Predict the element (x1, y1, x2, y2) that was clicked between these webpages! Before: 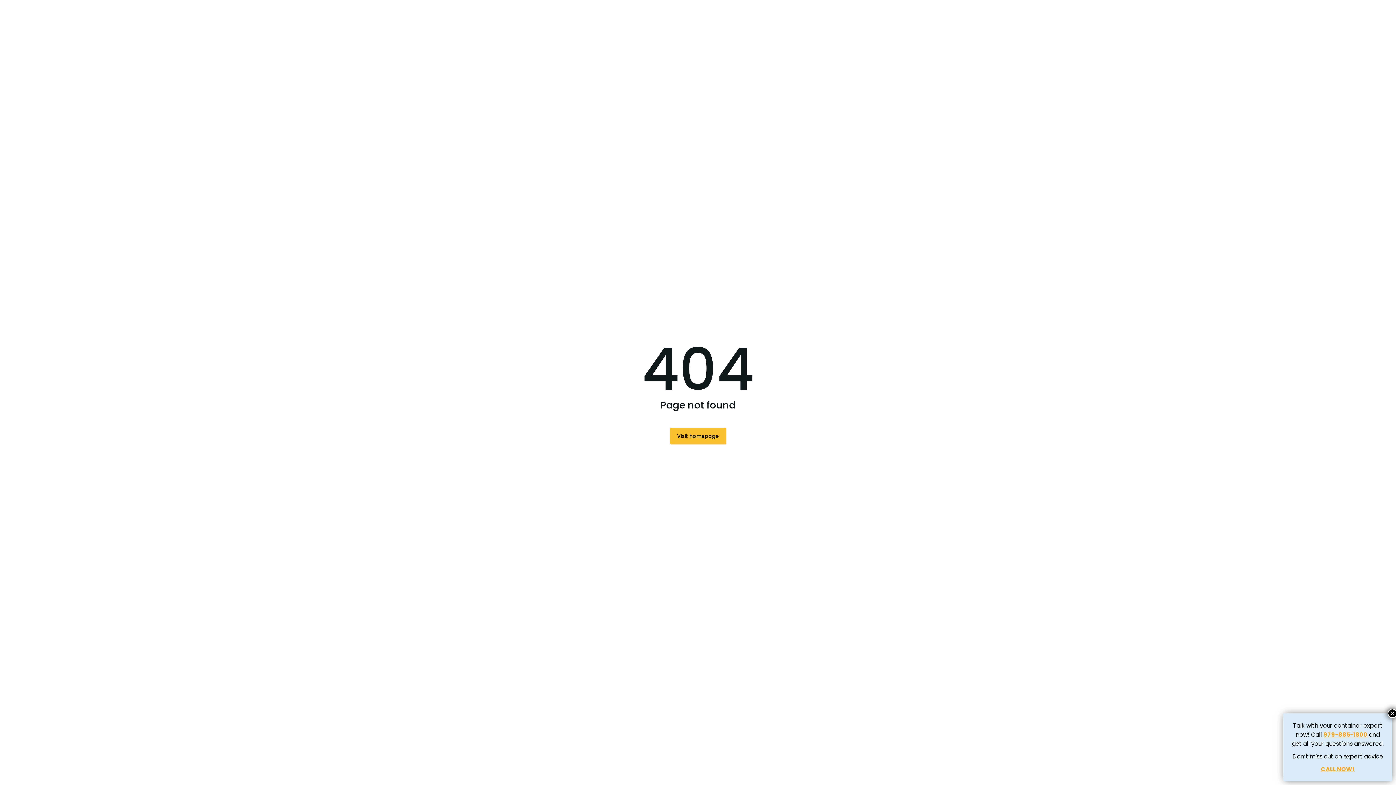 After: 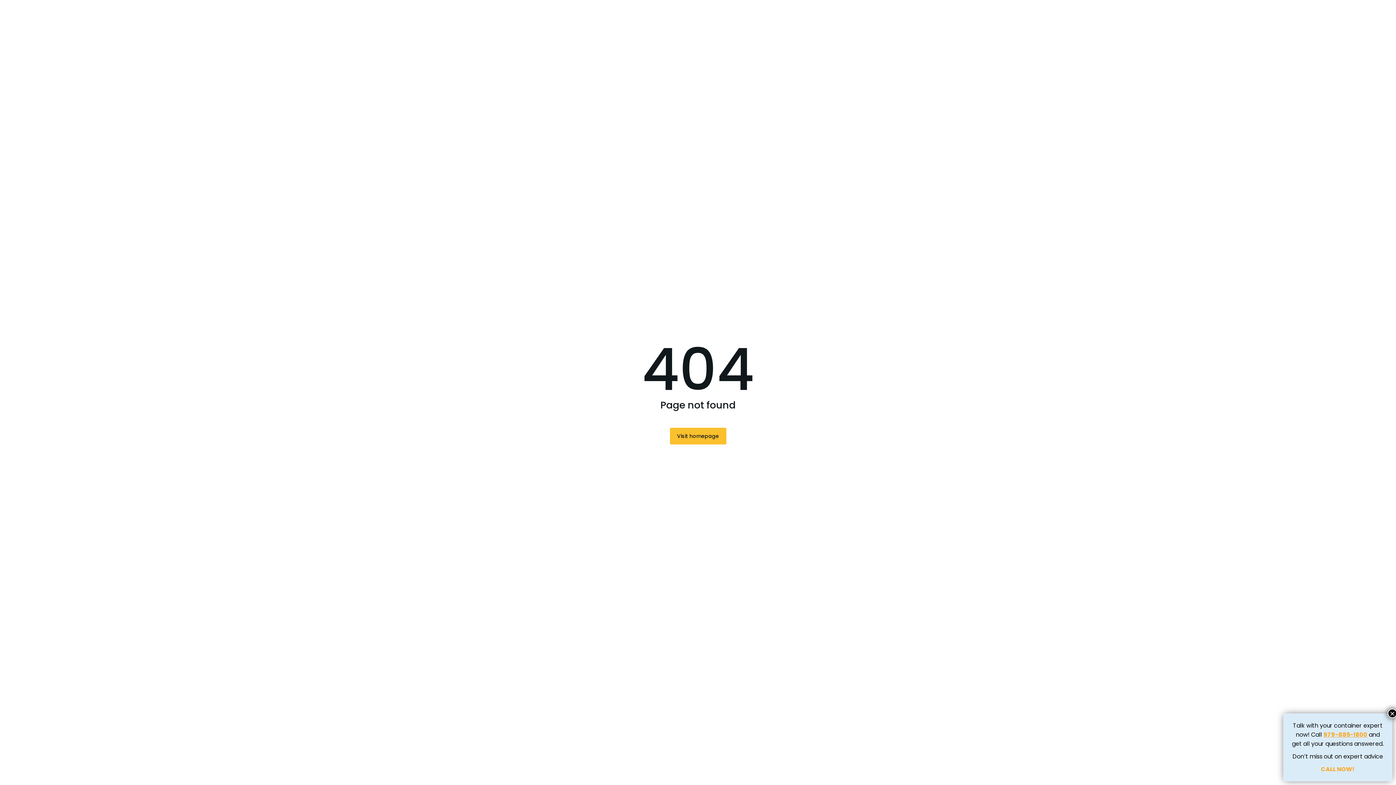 Action: bbox: (1321, 765, 1355, 773) label: CALL NOW!